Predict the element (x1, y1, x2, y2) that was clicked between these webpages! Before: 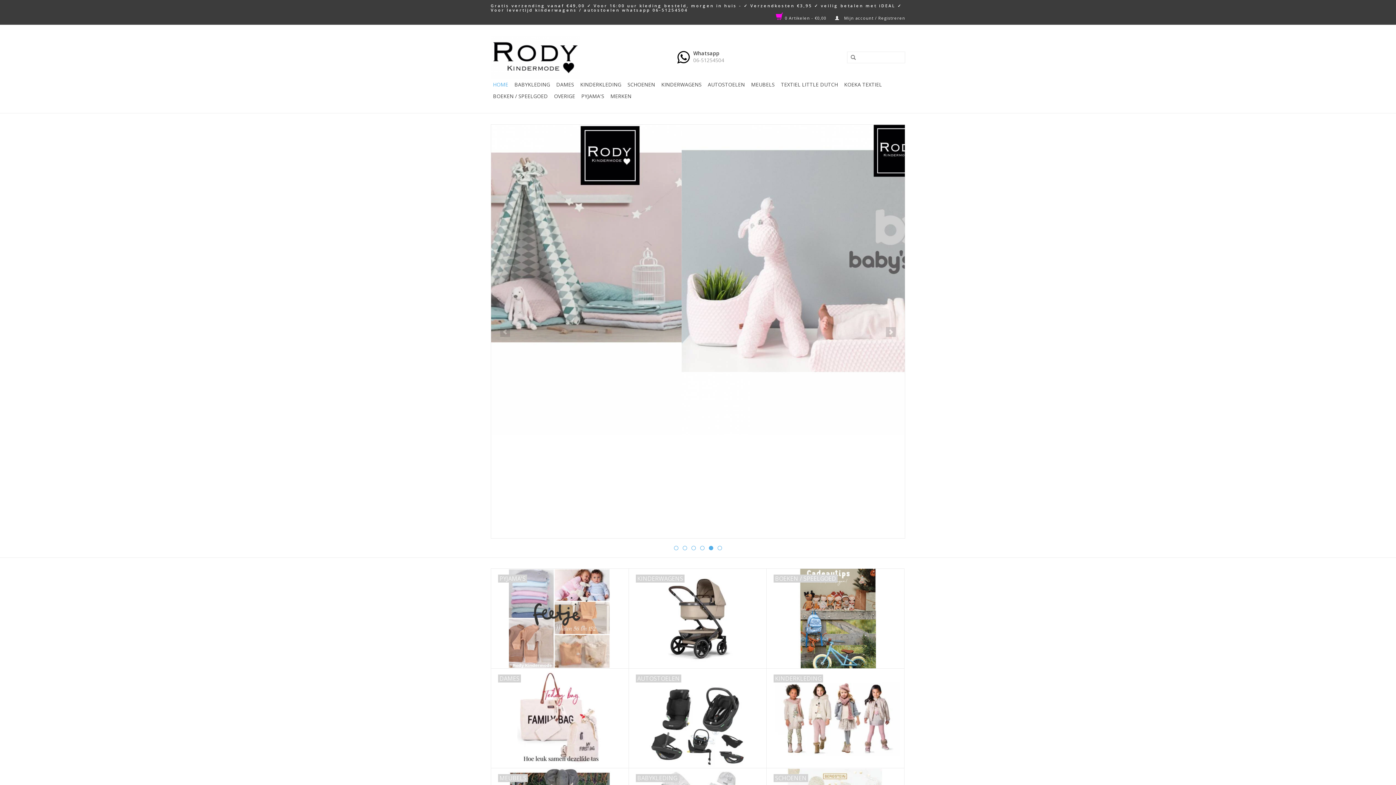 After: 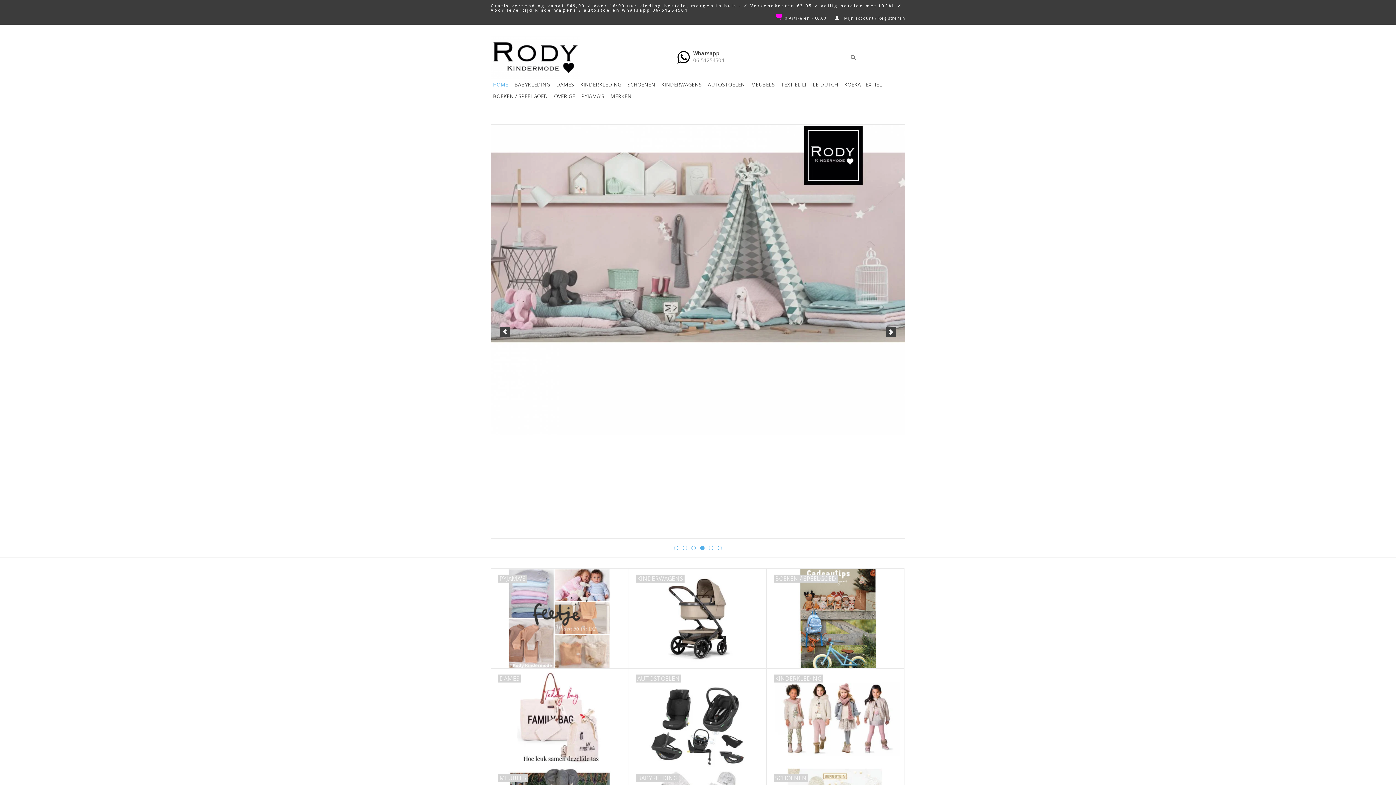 Action: bbox: (709, 546, 713, 550) label: 5